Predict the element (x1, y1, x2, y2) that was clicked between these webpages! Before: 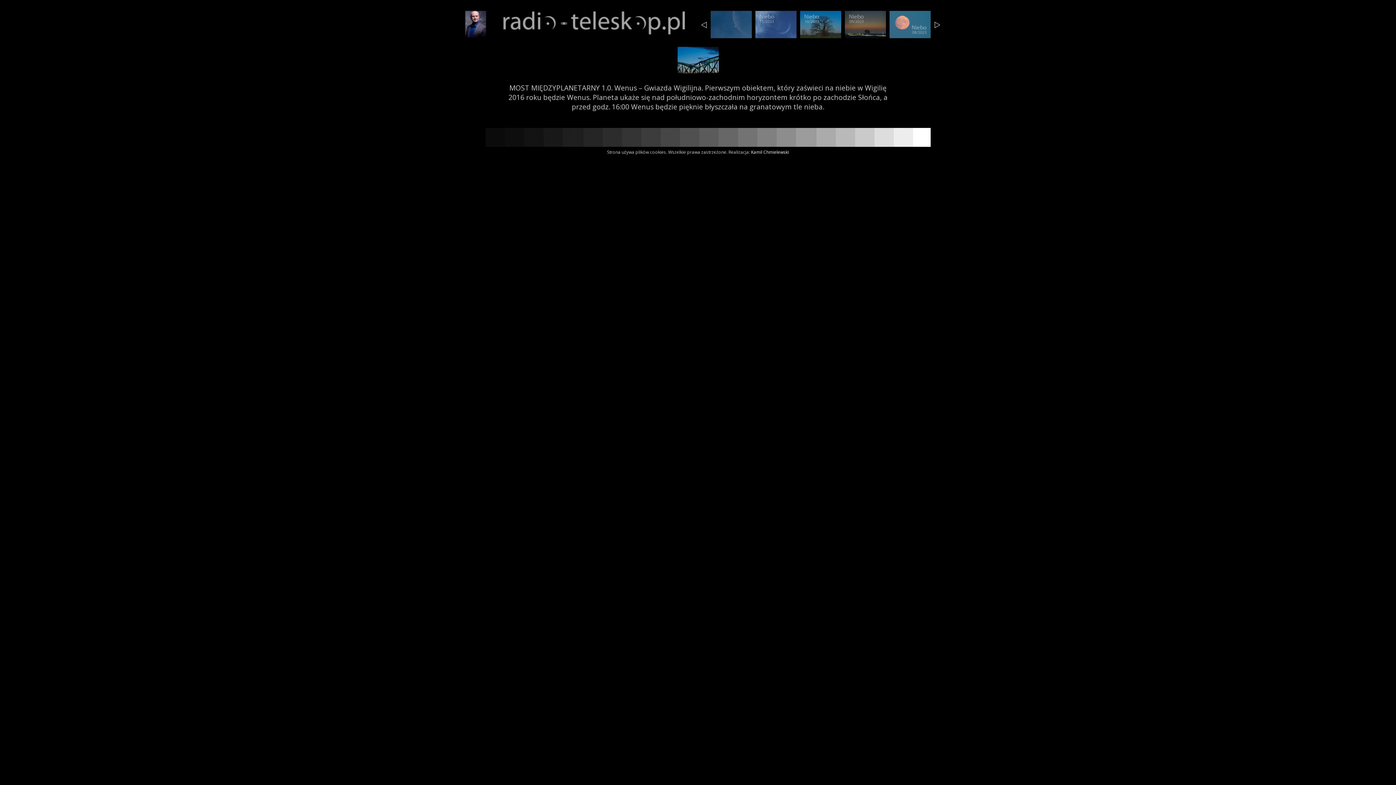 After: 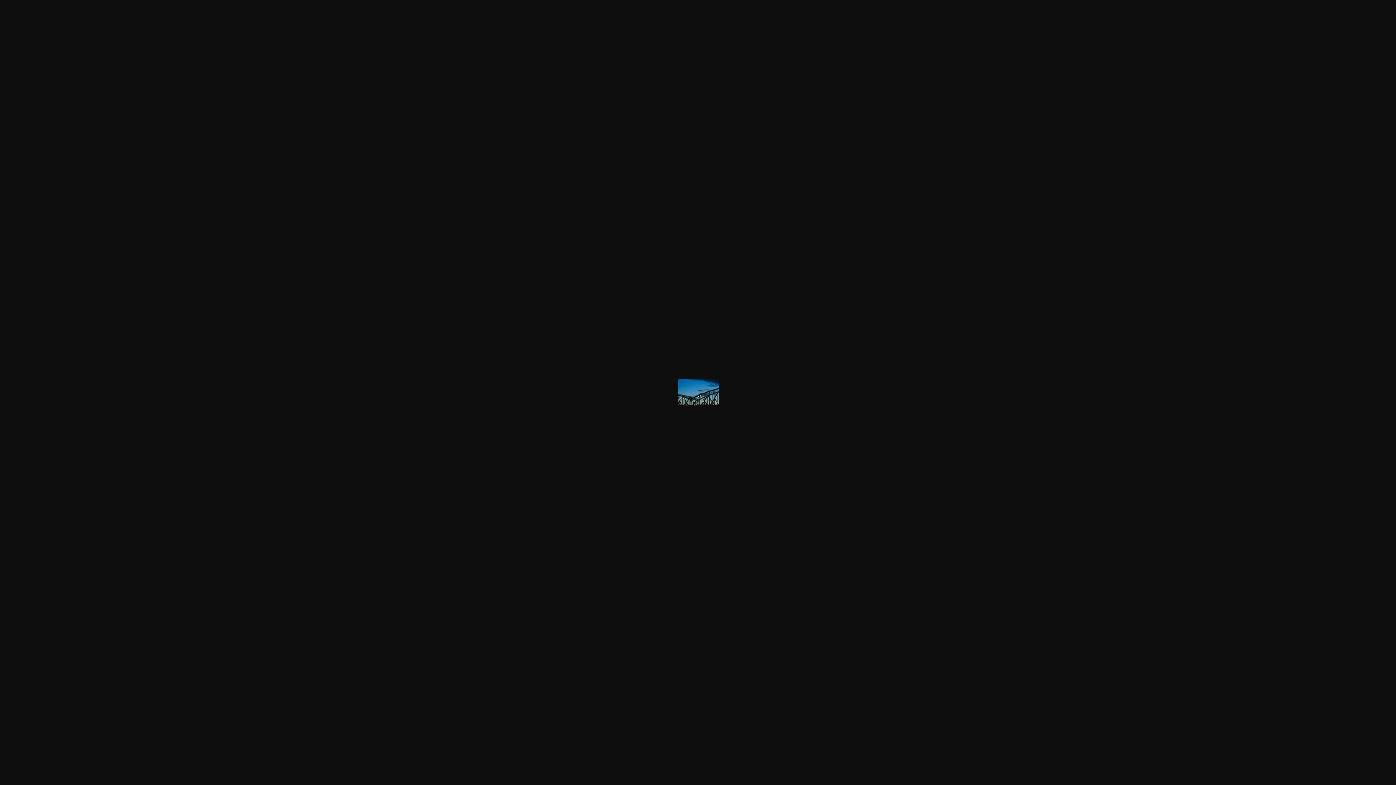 Action: bbox: (677, 66, 718, 76)